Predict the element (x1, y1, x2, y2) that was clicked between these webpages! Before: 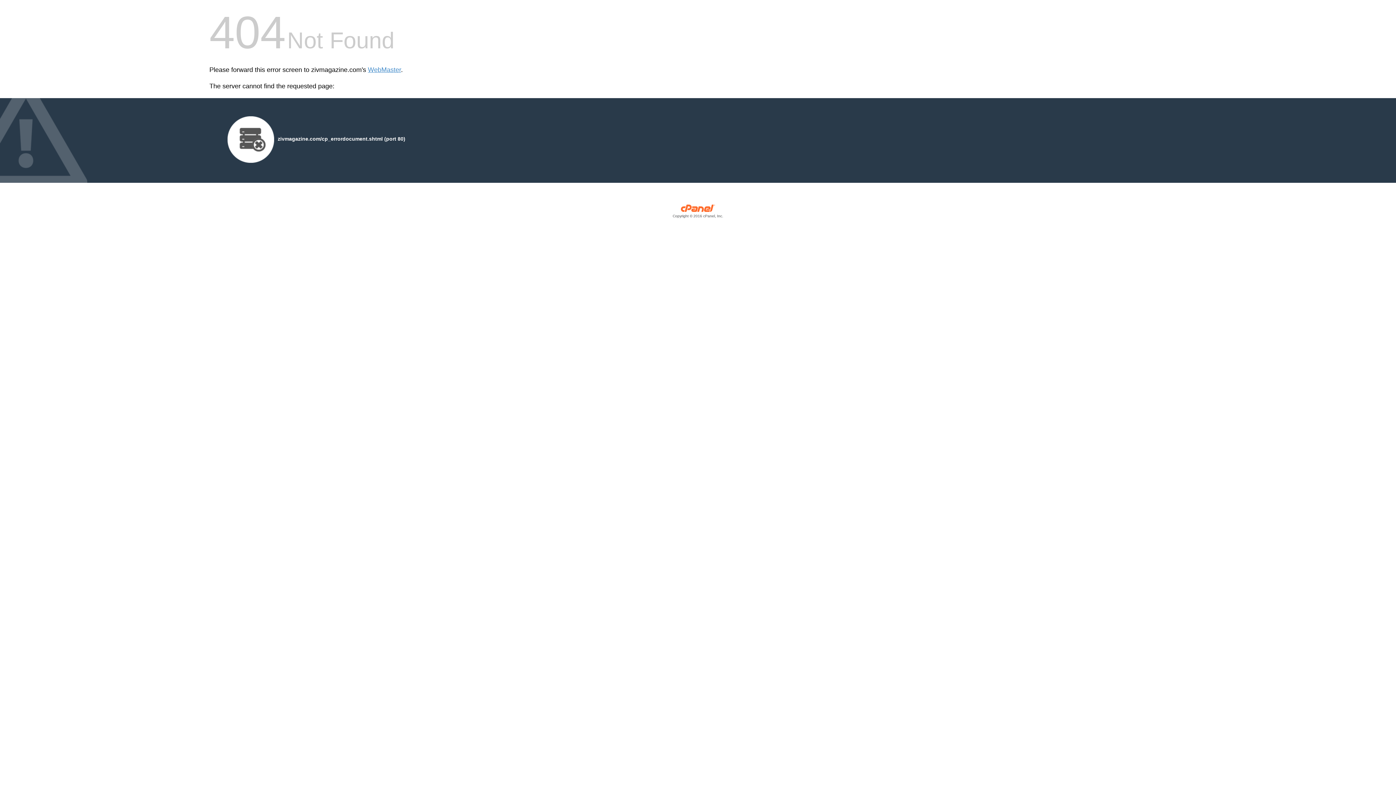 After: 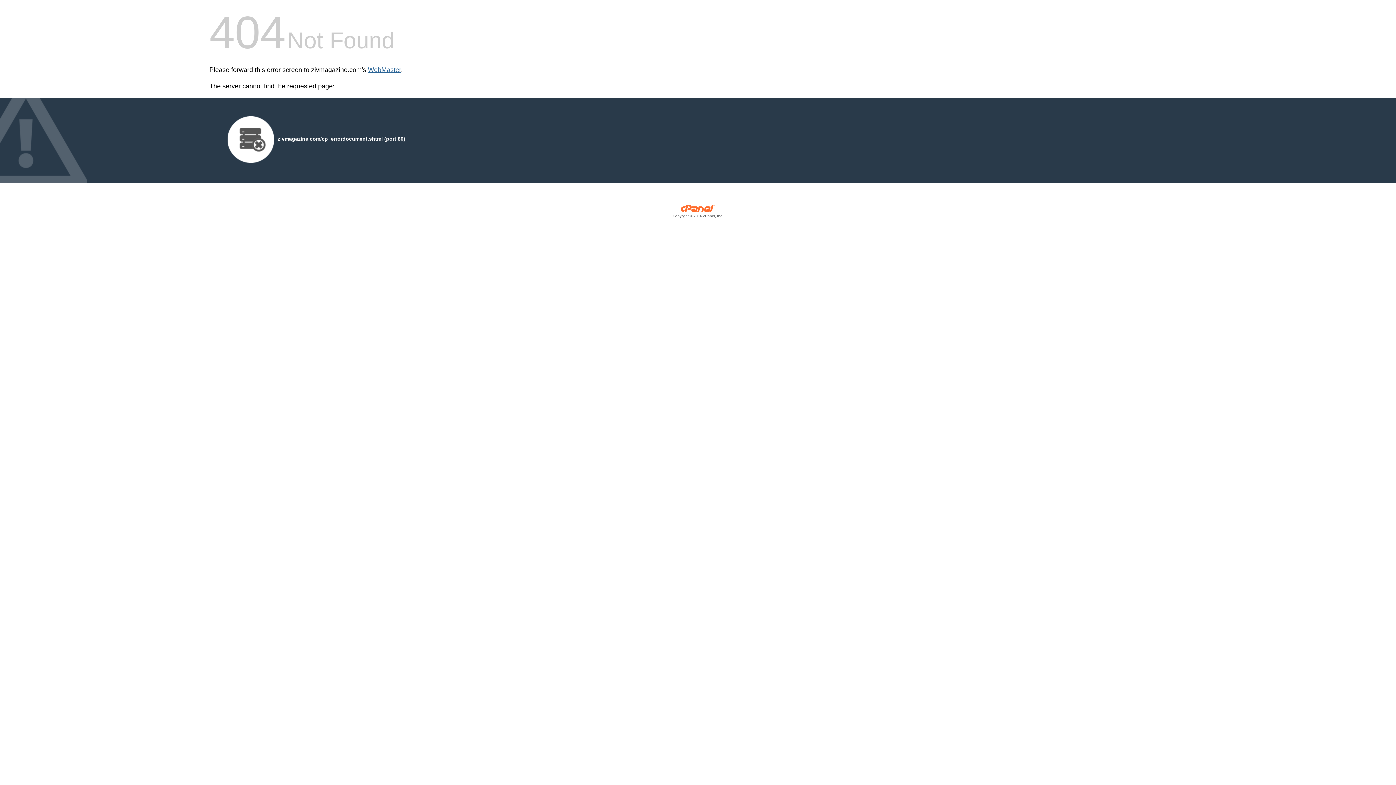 Action: label: WebMaster bbox: (368, 66, 401, 73)